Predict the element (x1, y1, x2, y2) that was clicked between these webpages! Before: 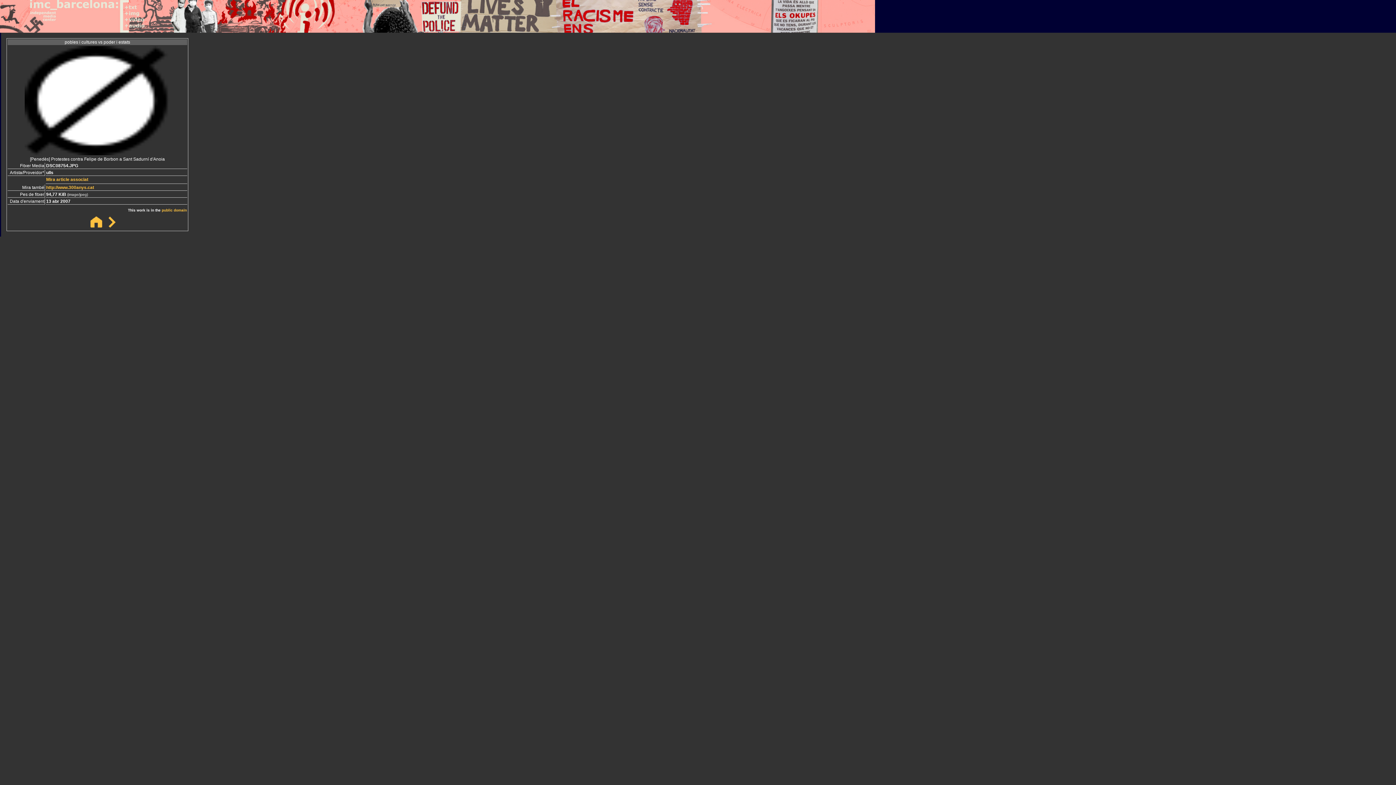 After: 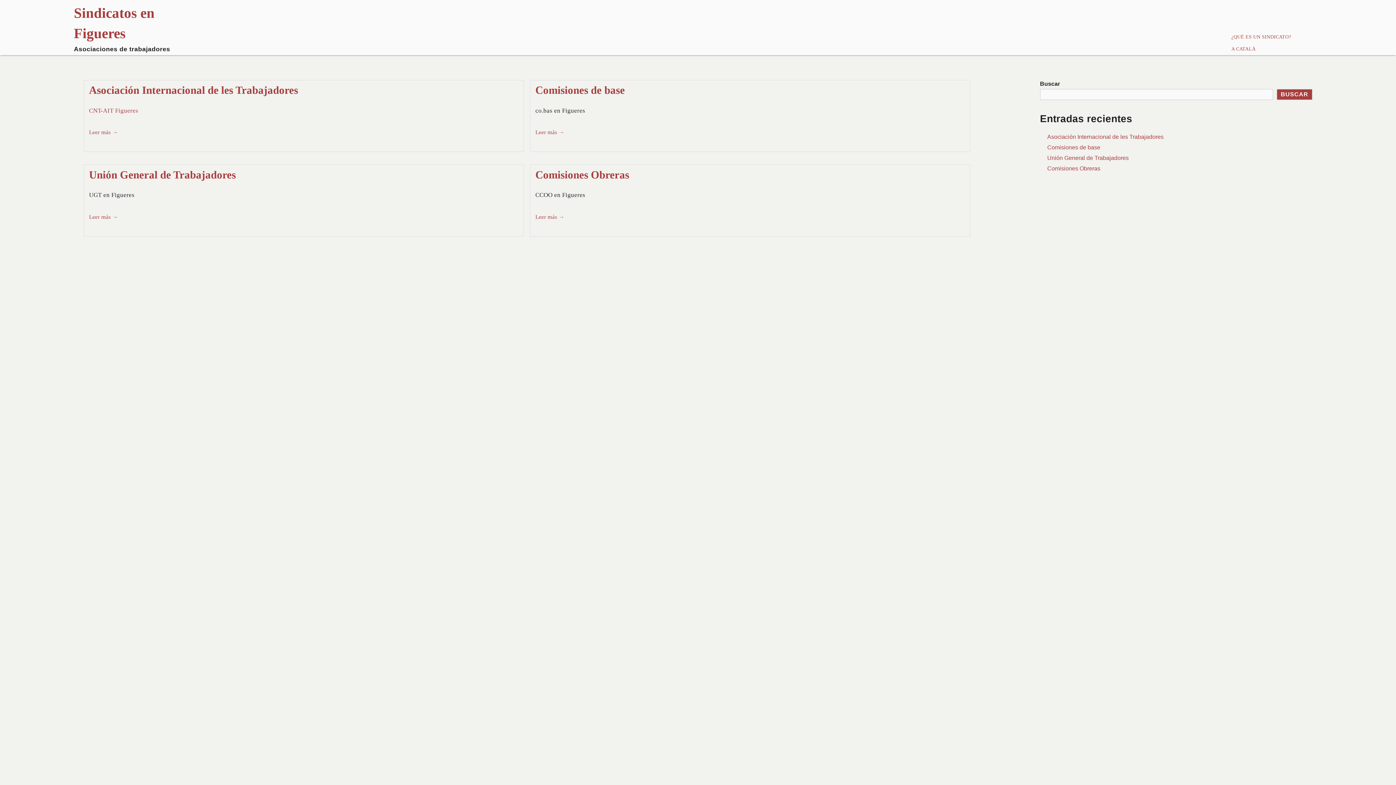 Action: bbox: (0, 236, 19, 242) label: Sindicato